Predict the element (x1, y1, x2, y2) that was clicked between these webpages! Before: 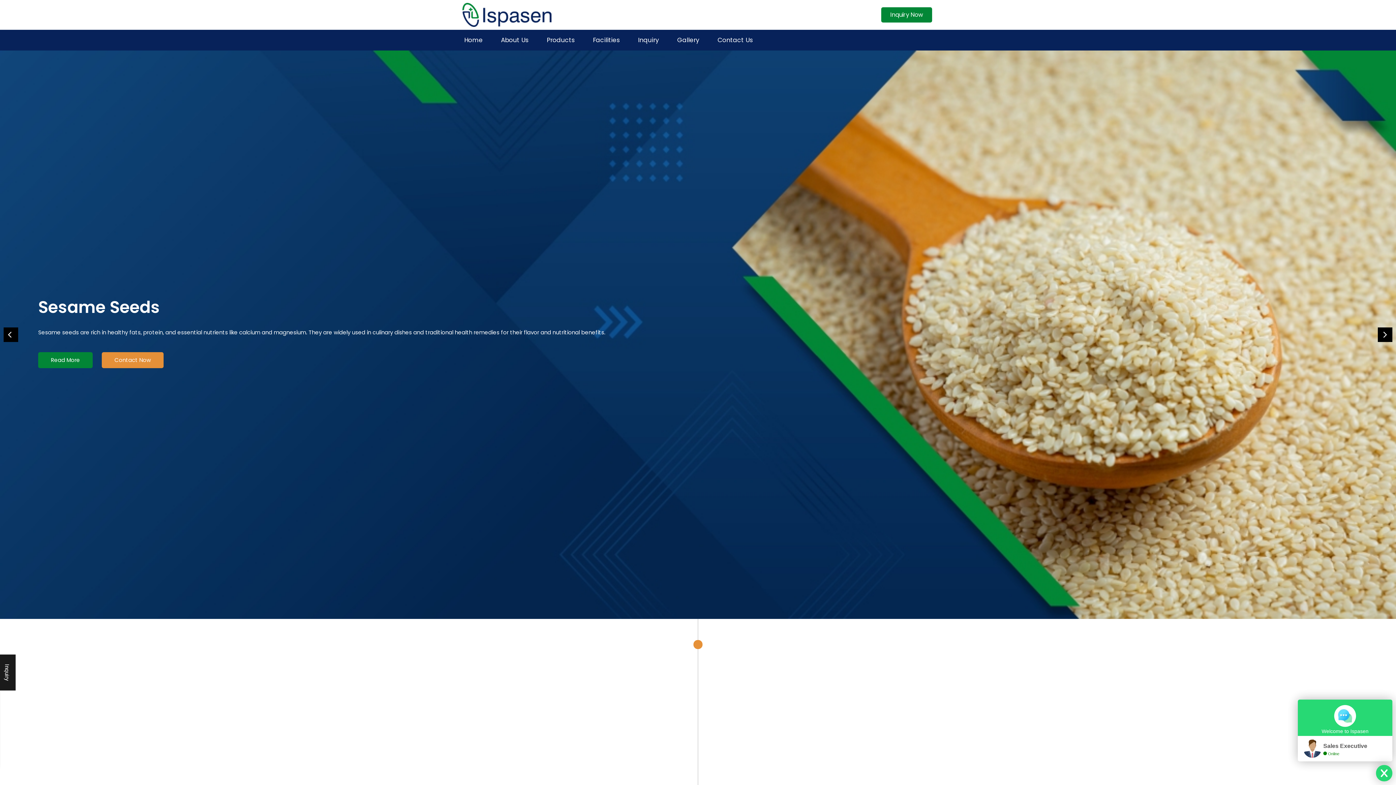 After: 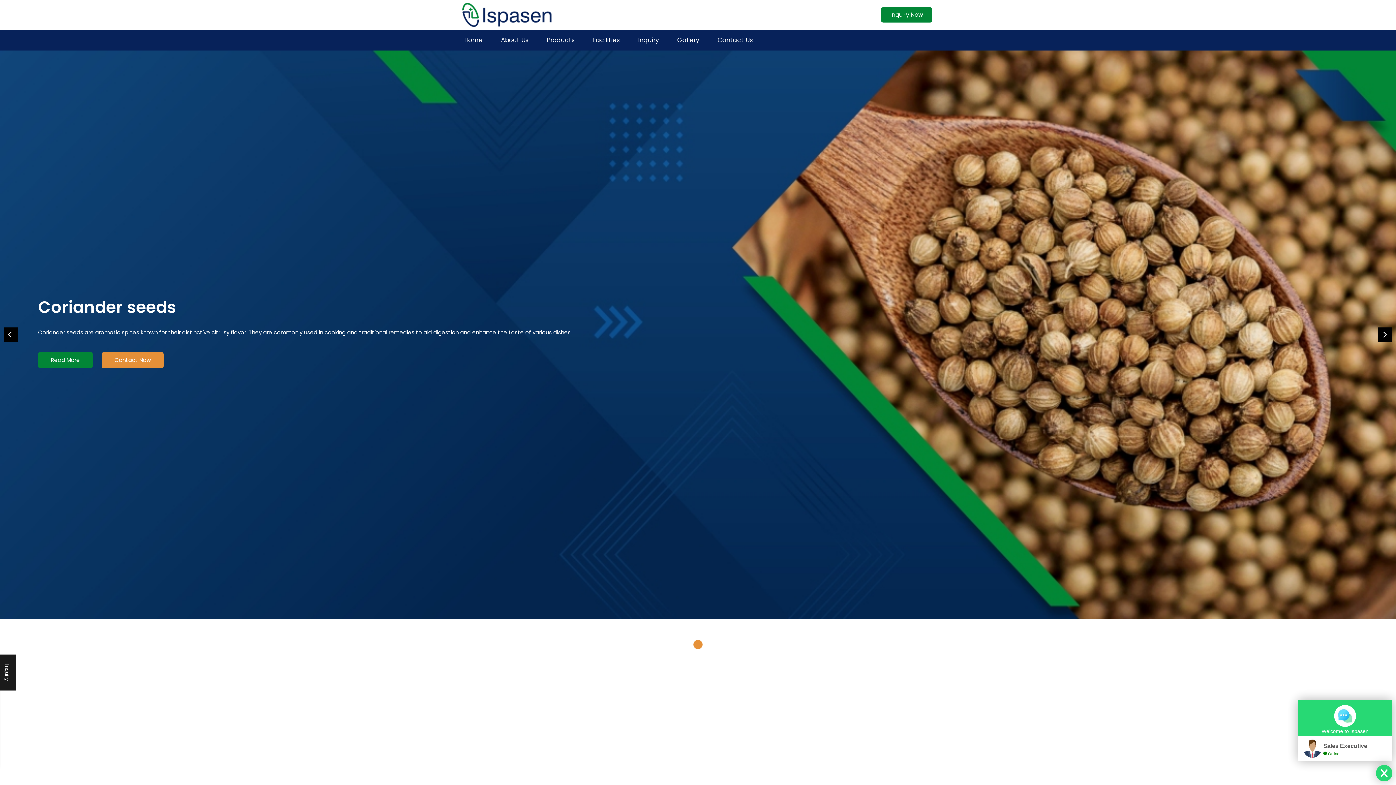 Action: bbox: (3, 327, 18, 342) label: Previous